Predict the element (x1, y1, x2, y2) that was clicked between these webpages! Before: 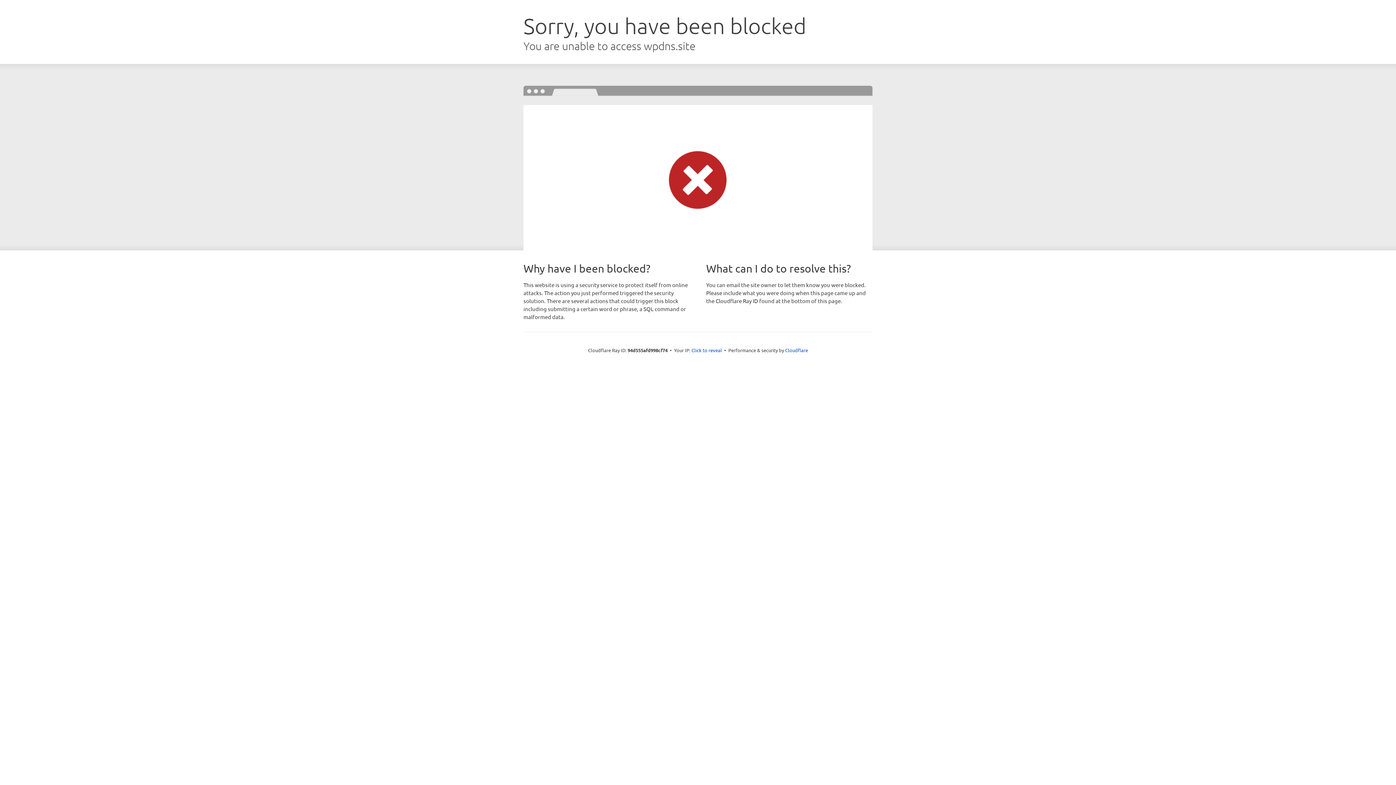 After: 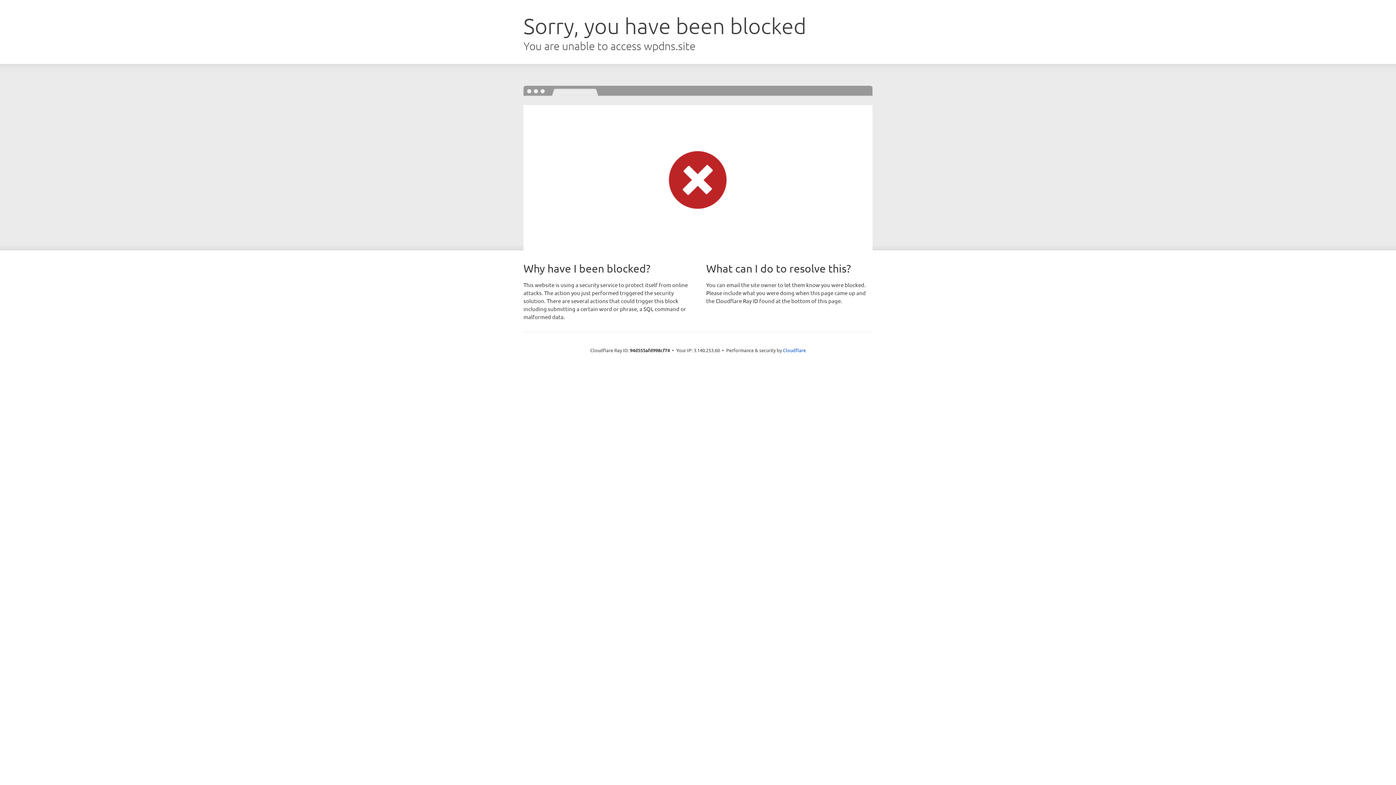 Action: bbox: (691, 346, 722, 353) label: Click to reveal